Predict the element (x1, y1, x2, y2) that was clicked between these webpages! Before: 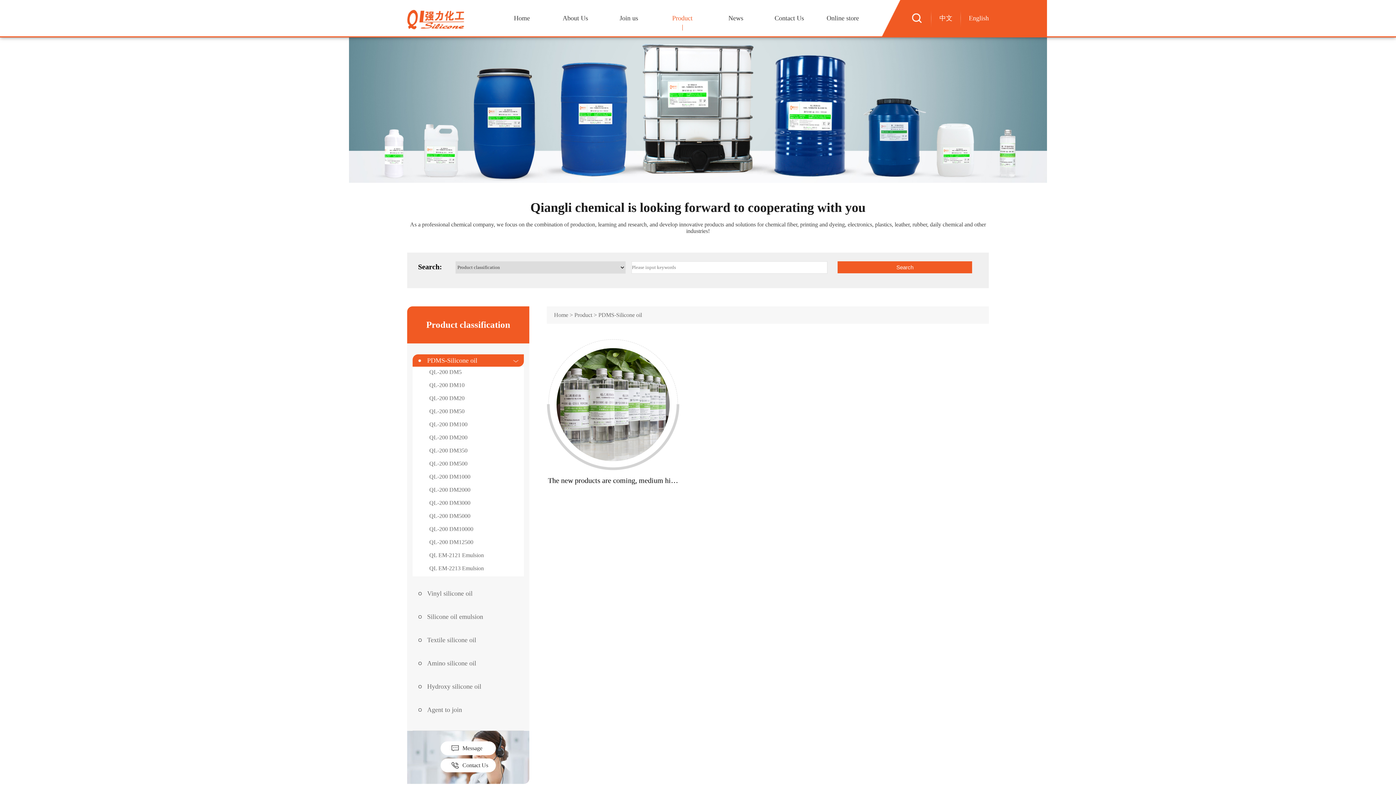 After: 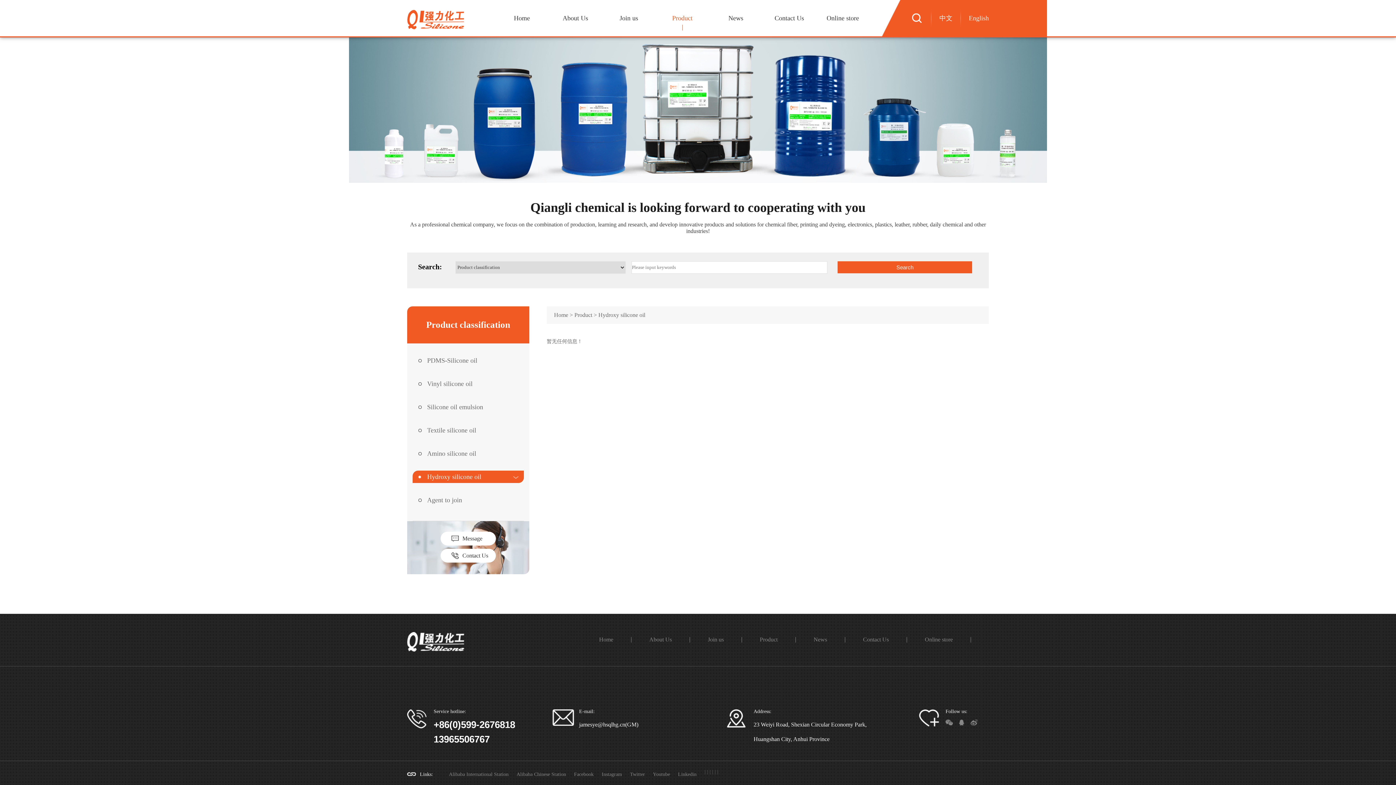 Action: bbox: (427, 683, 481, 690) label: Hydroxy silicone oil